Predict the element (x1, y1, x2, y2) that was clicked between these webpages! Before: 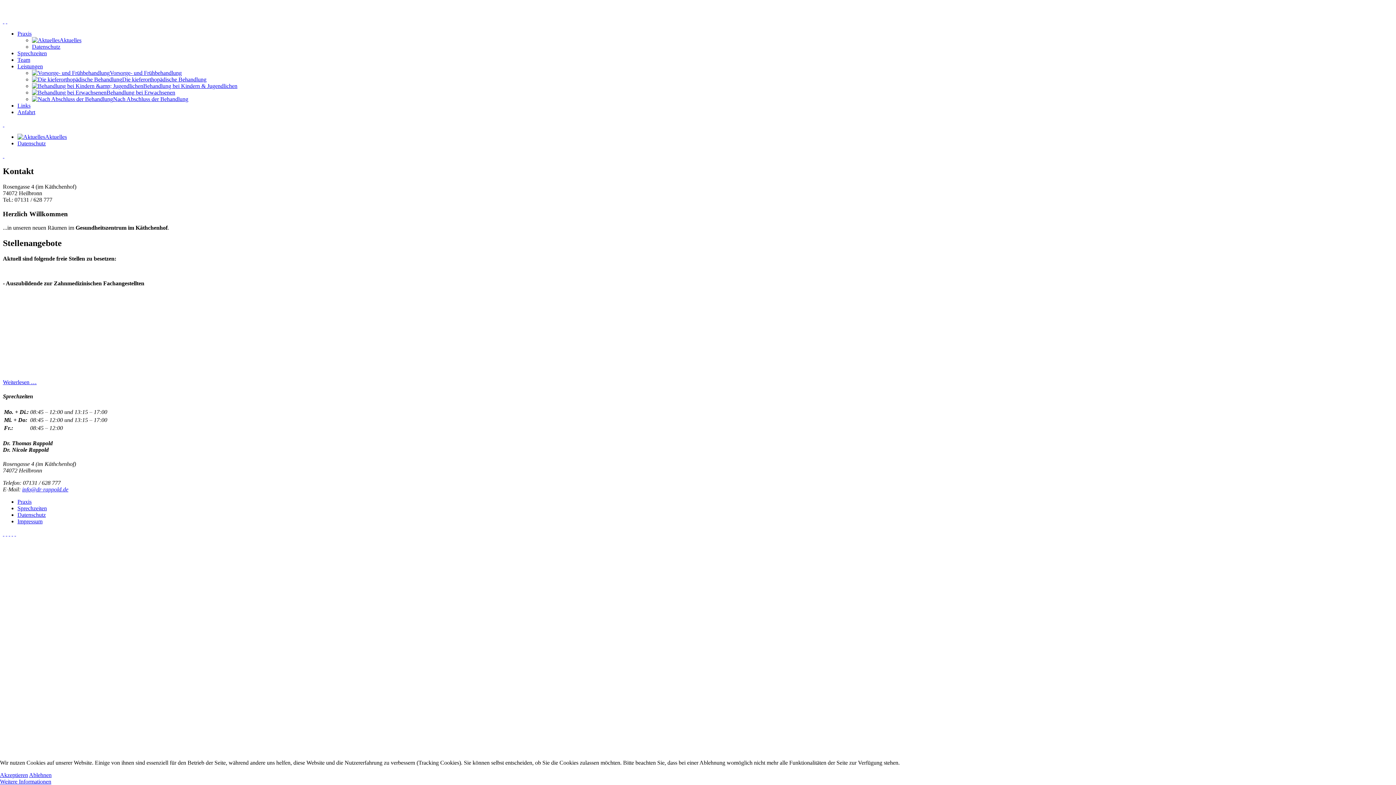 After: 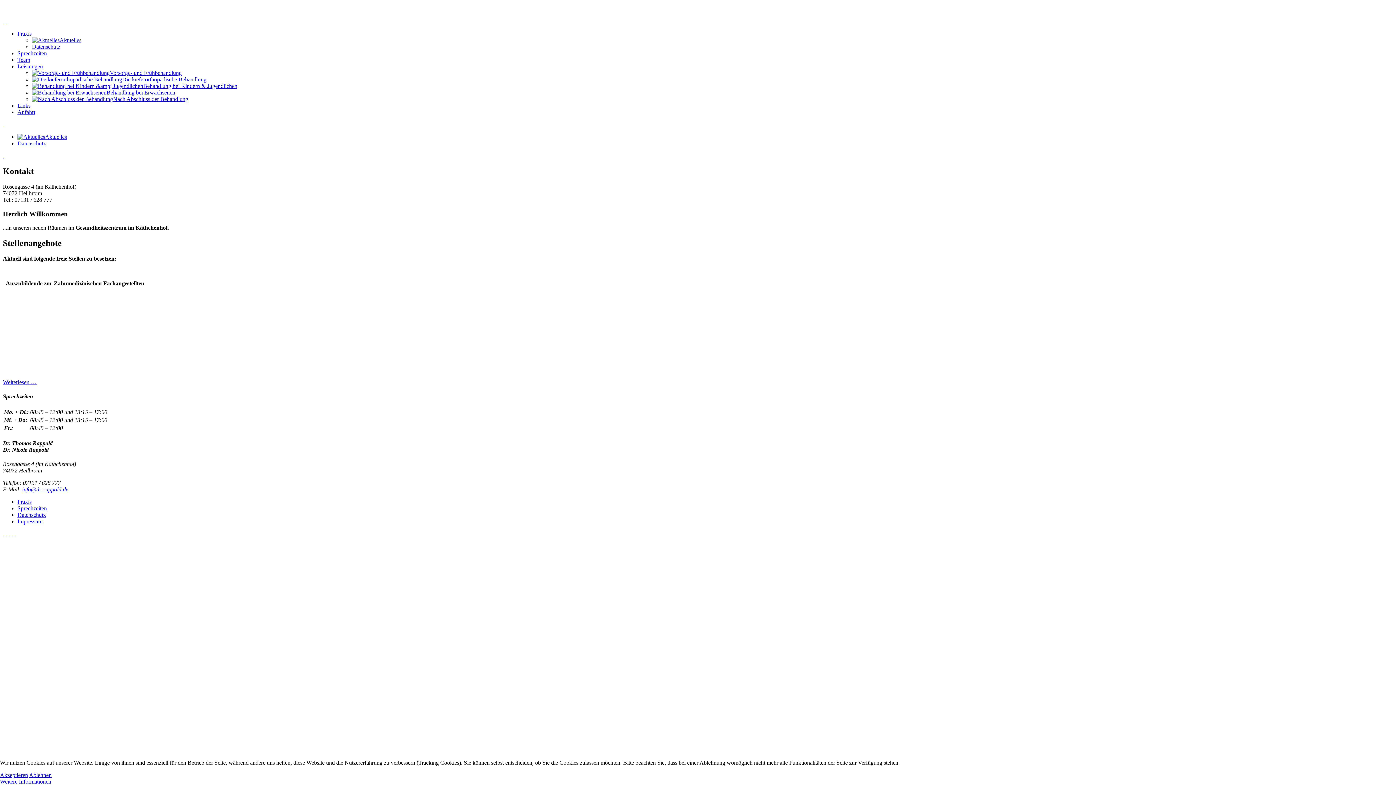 Action: label:   bbox: (5, 530, 7, 537)